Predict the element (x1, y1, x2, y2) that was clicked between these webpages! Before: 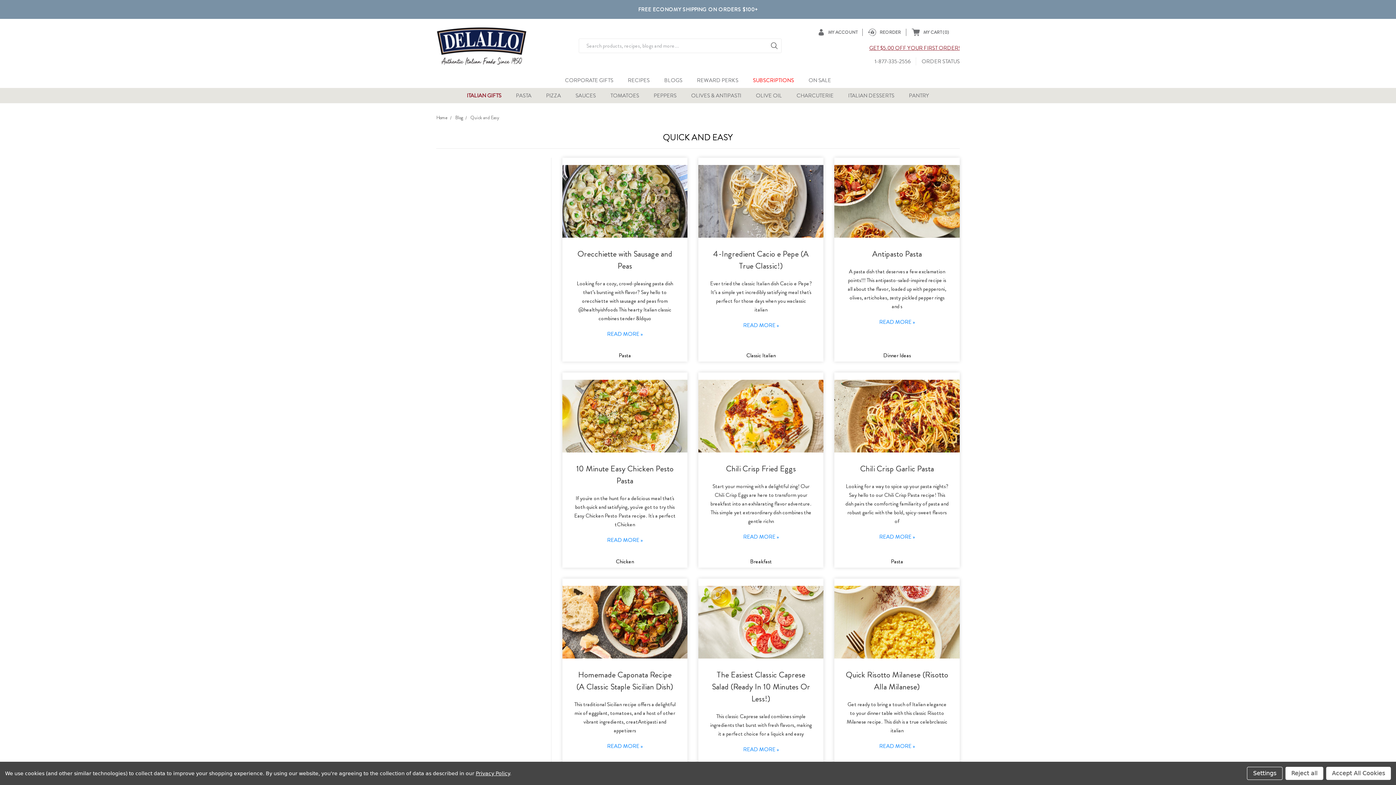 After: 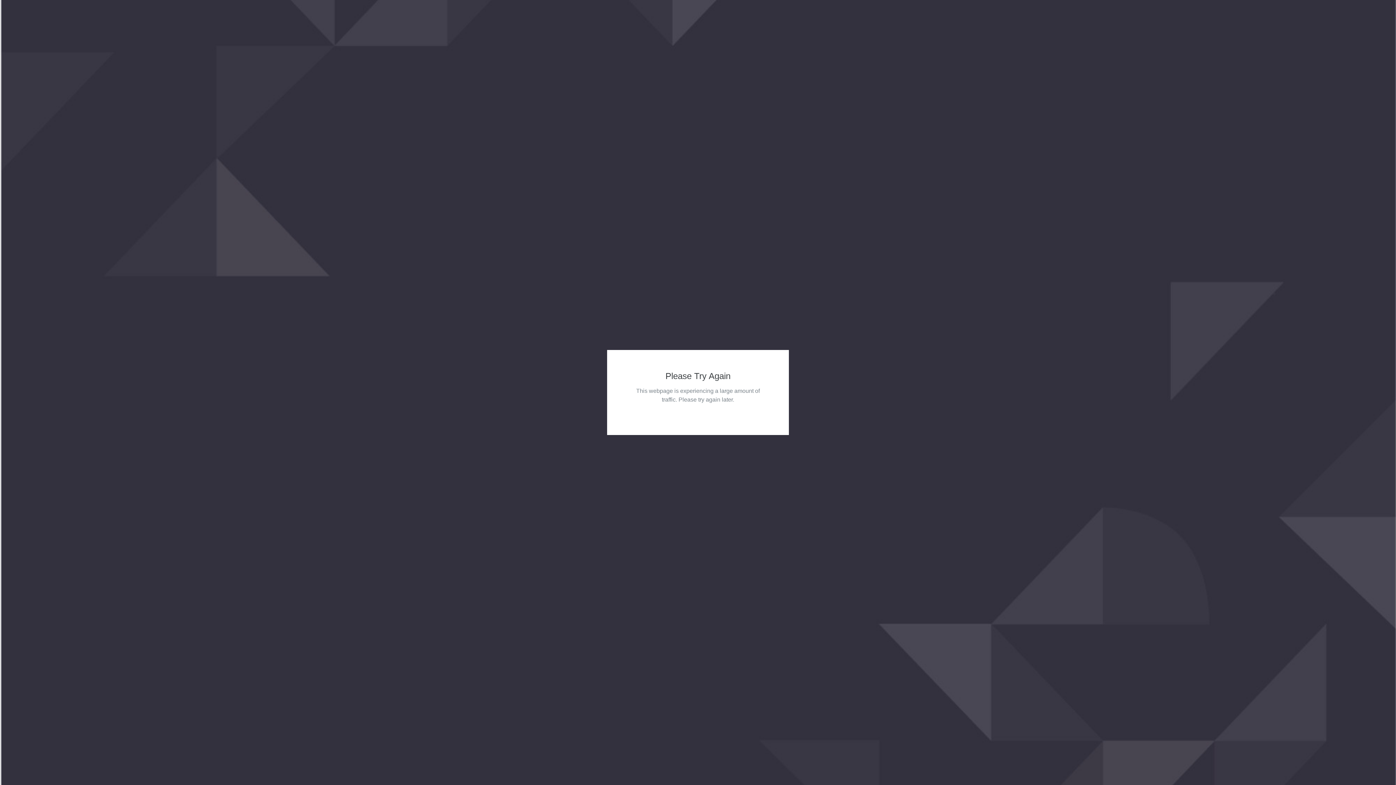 Action: bbox: (697, 76, 738, 84) label: REWARD PERKS